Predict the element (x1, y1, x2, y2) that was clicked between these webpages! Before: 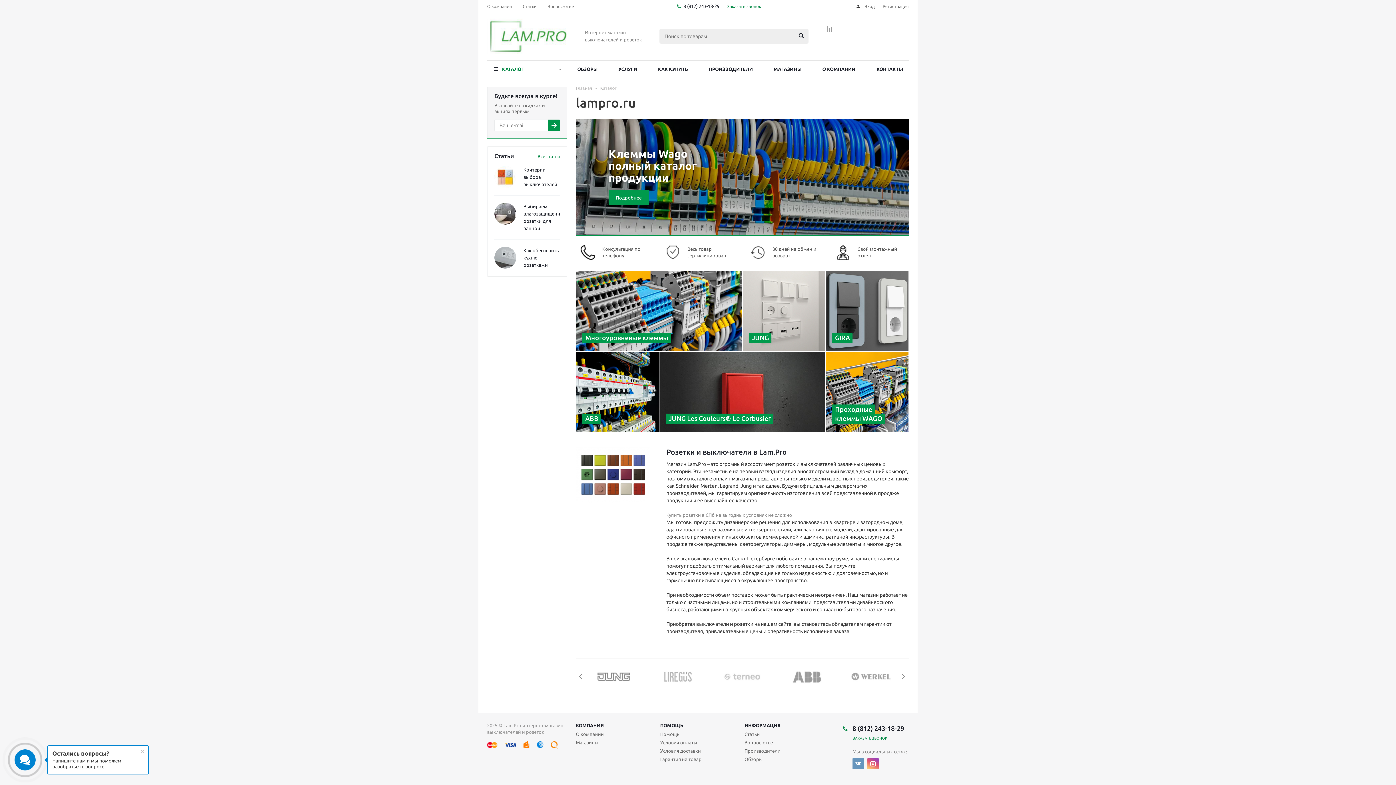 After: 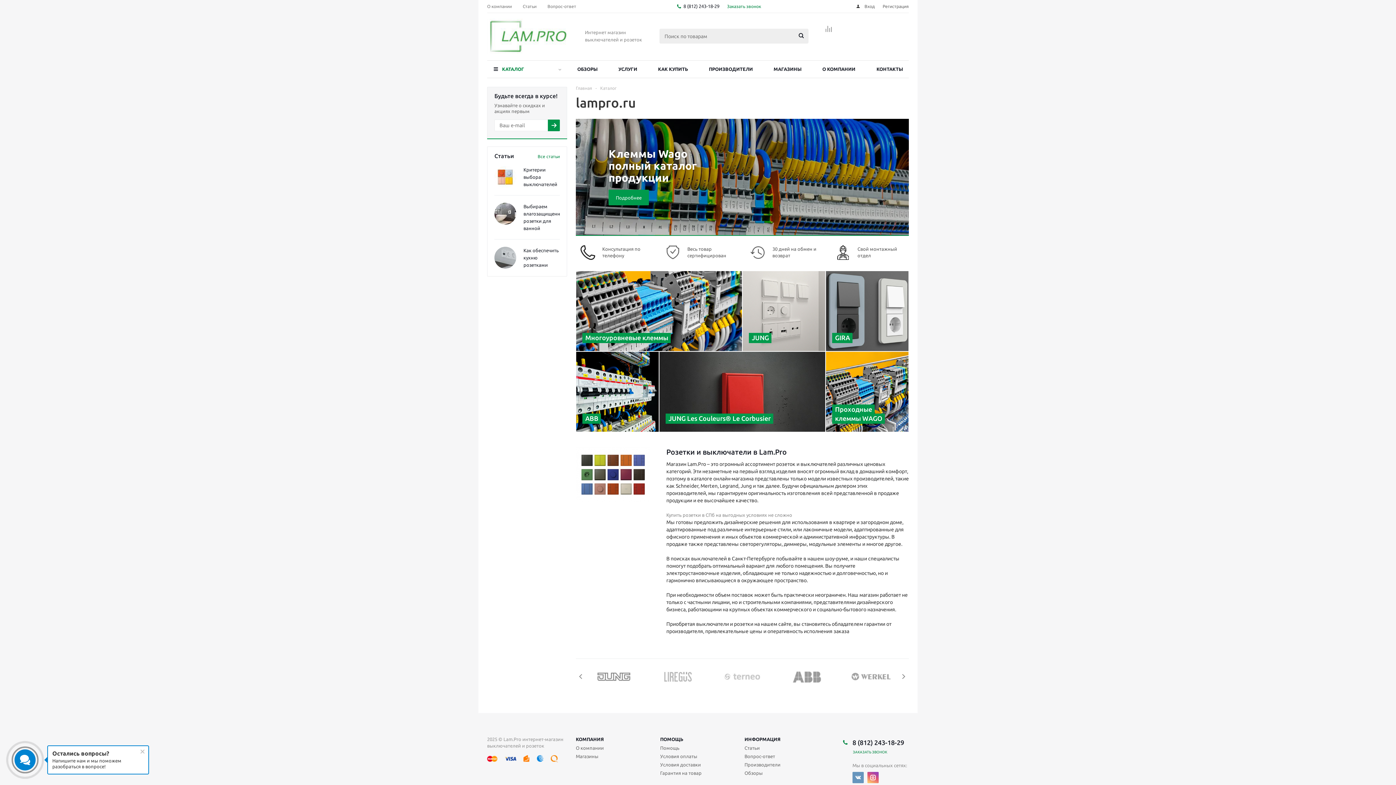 Action: bbox: (837, 404, 885, 423) label: Проходные клеммы WAGO